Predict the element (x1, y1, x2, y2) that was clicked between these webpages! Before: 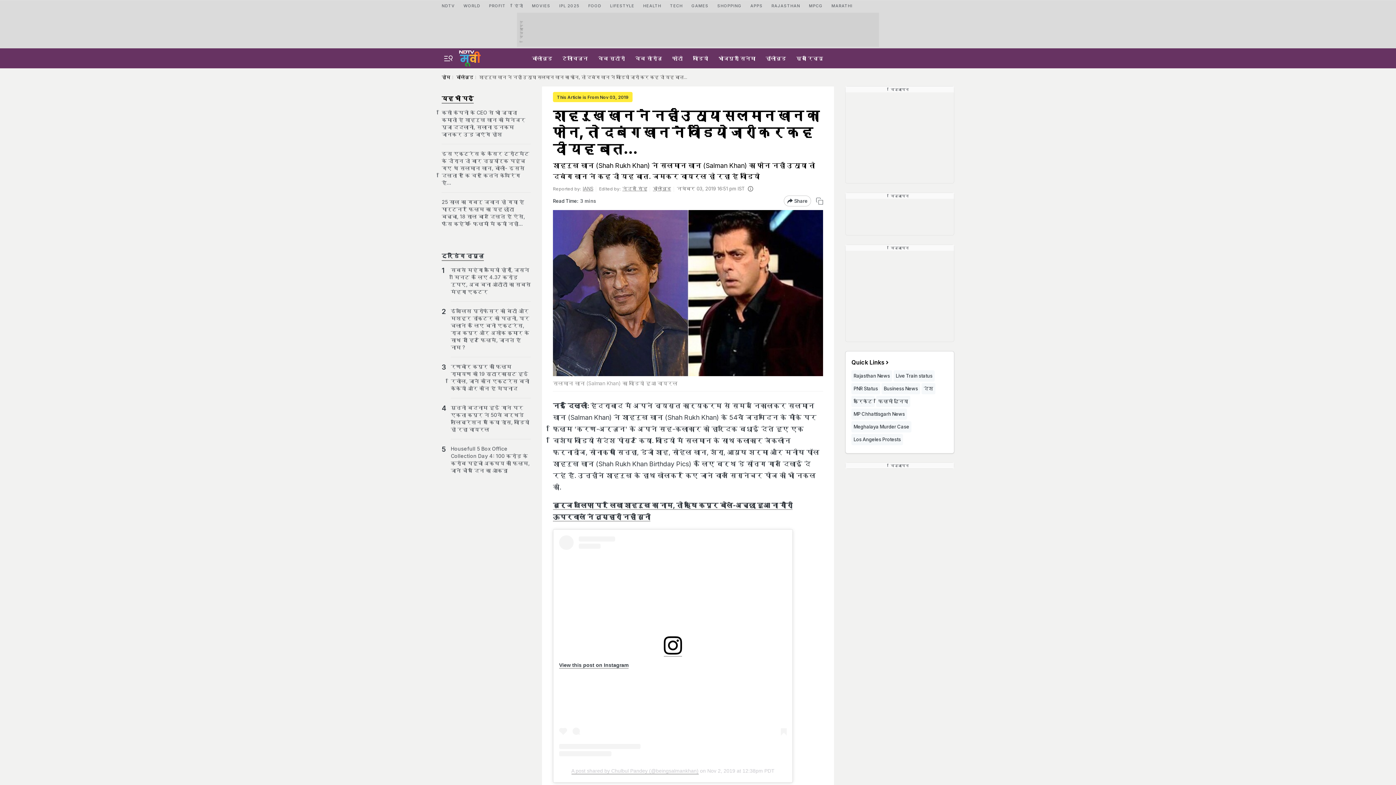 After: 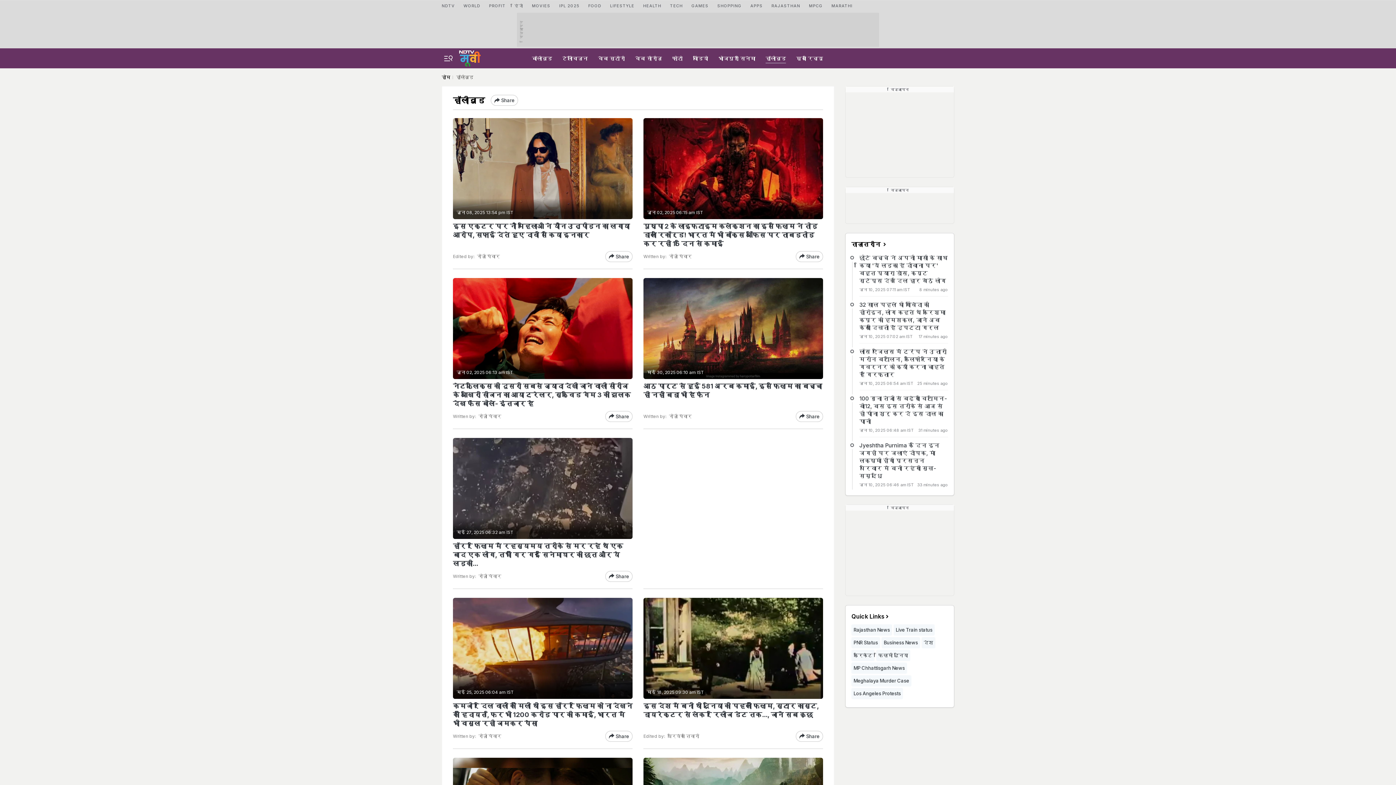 Action: label: हॉलीवुड bbox: (763, 48, 788, 68)